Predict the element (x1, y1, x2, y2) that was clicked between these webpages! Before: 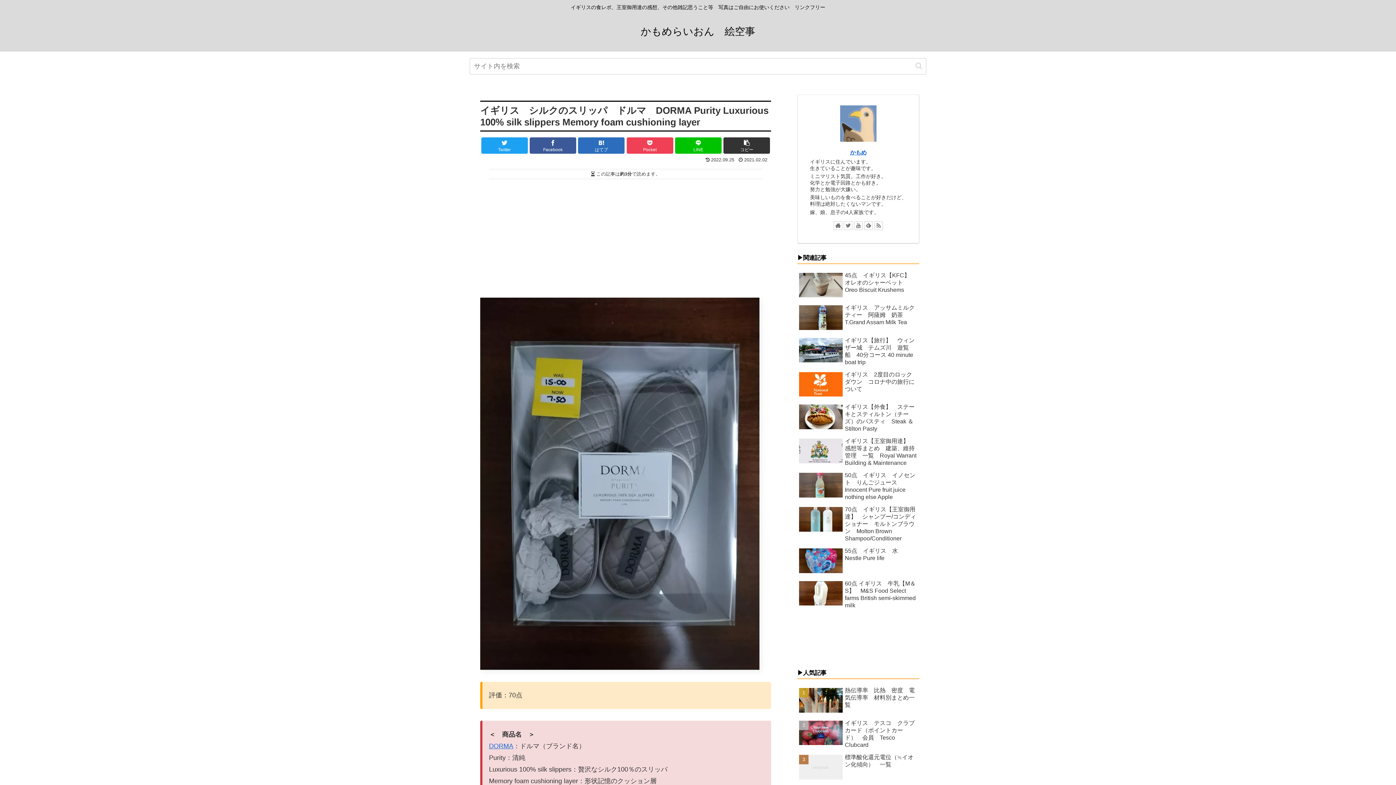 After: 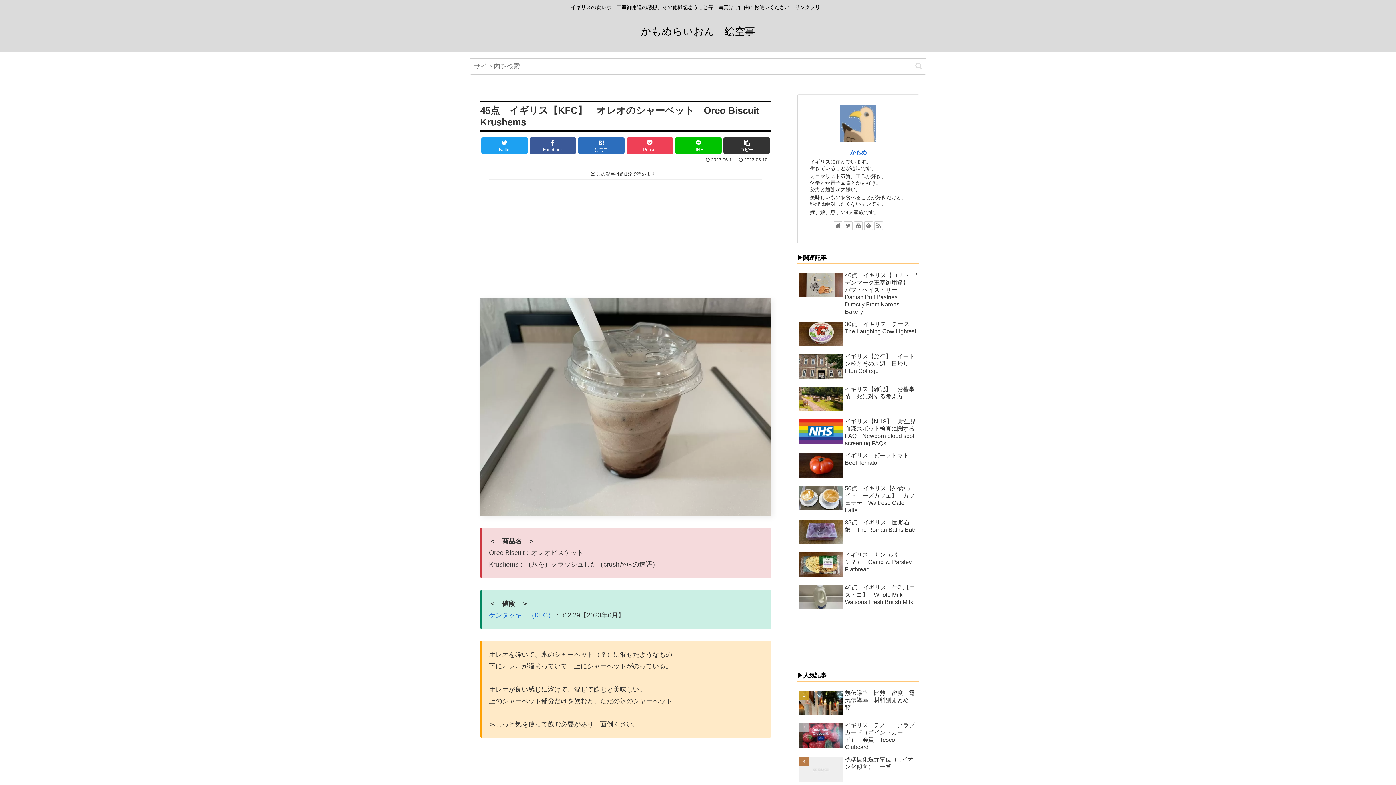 Action: label: 45点　イギリス【KFC】　オレオのシャーベット　Oreo Biscuit Krushems bbox: (797, 270, 919, 301)